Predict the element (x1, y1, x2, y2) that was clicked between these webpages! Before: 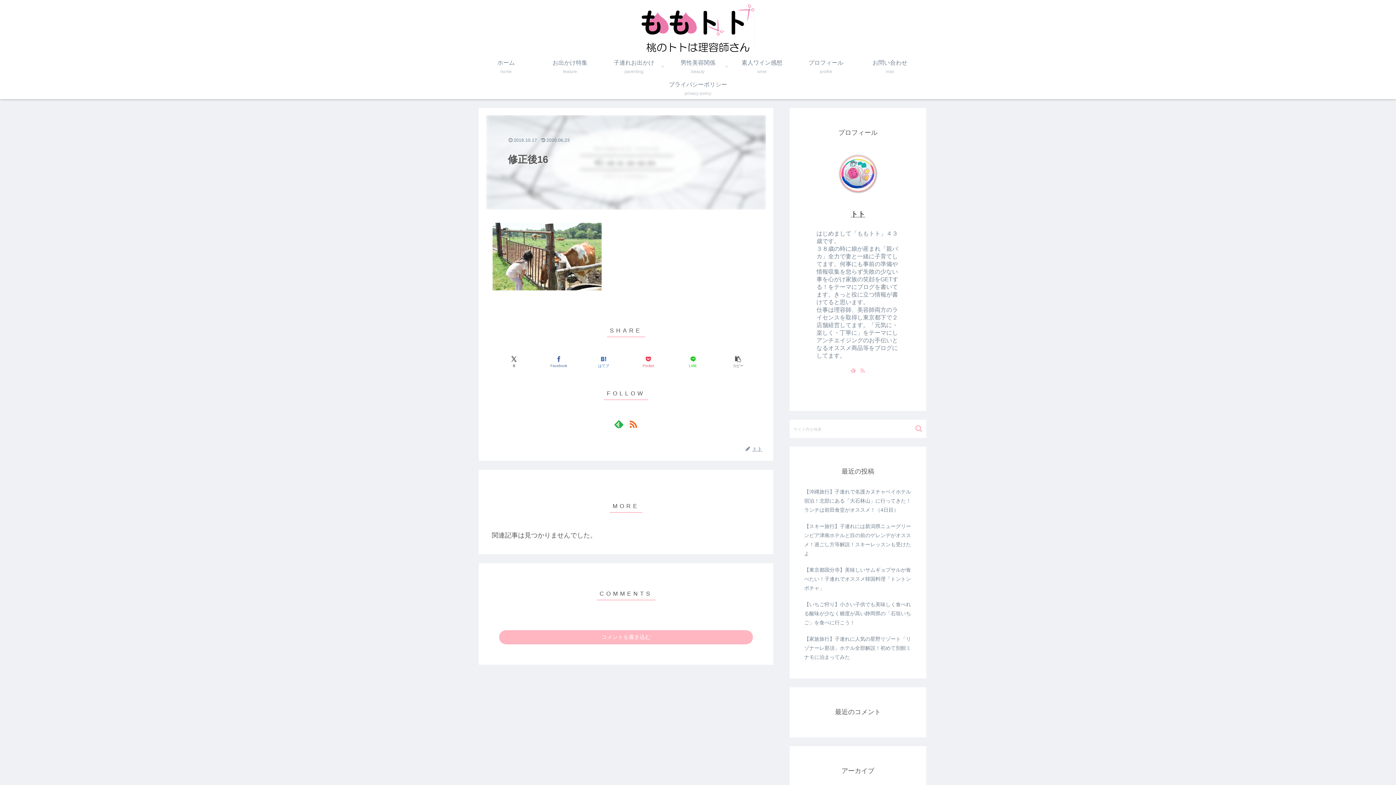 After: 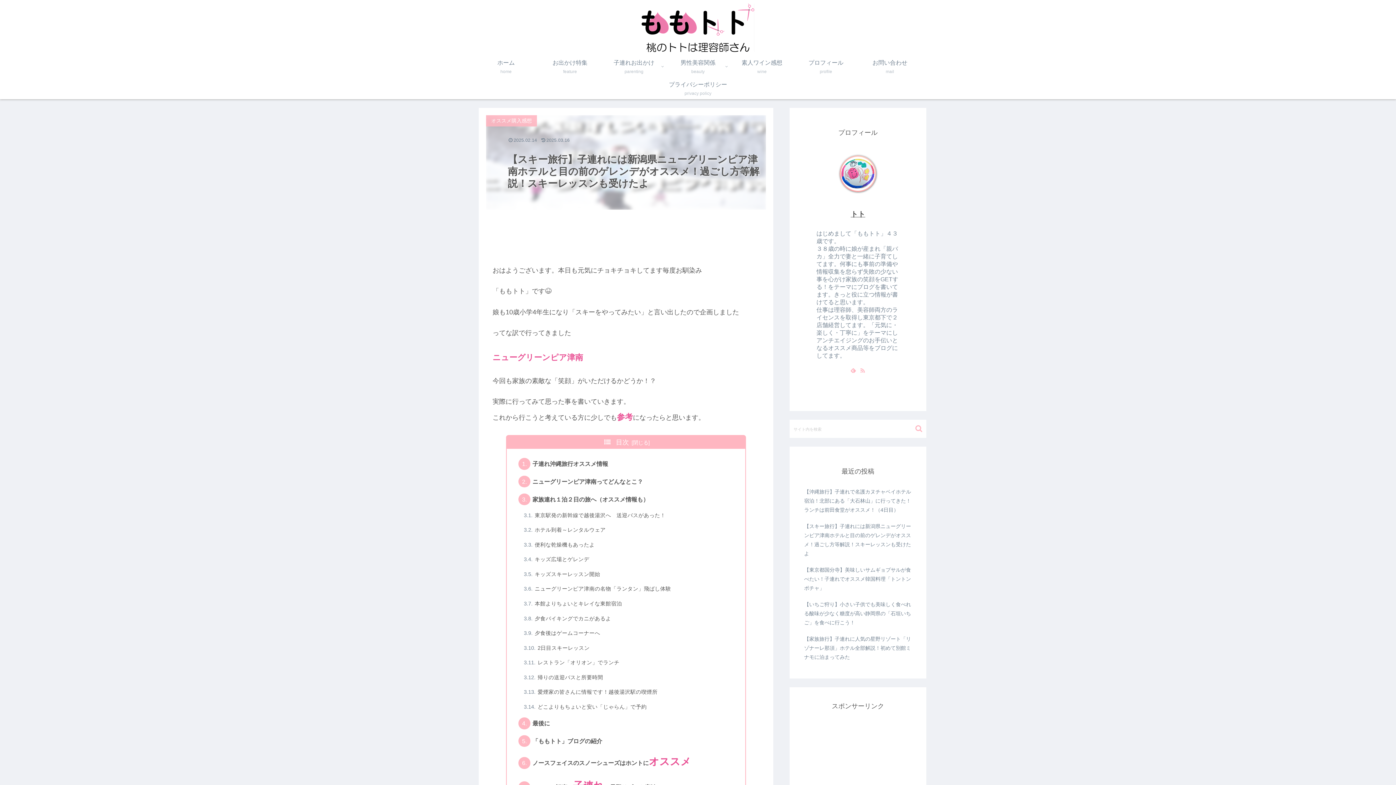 Action: bbox: (802, 518, 913, 562) label: 【スキー旅行】子連れには新潟県ニューグリーンピア津南ホテルと目の前のゲレンデがオススメ！過ごし方等解説！スキーレッスンも受けたよ